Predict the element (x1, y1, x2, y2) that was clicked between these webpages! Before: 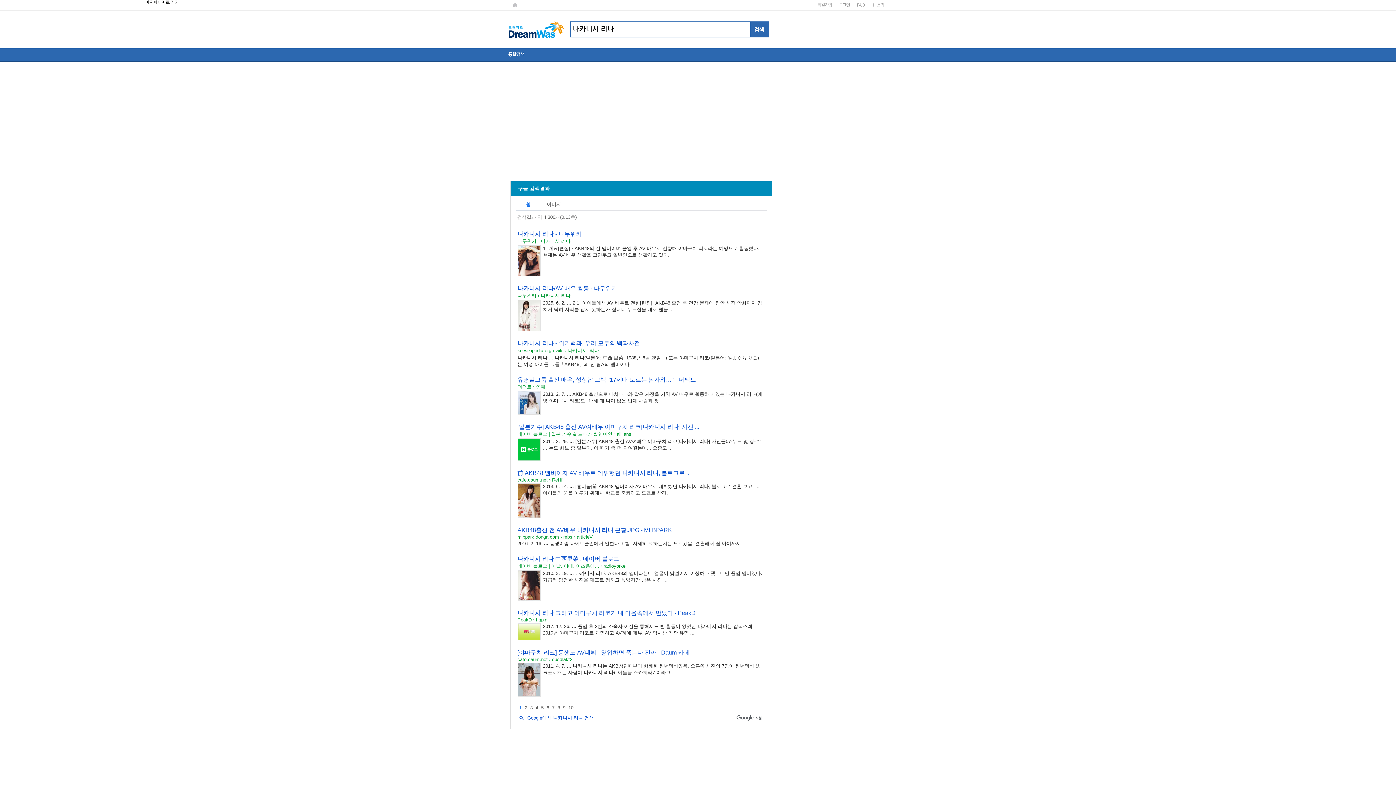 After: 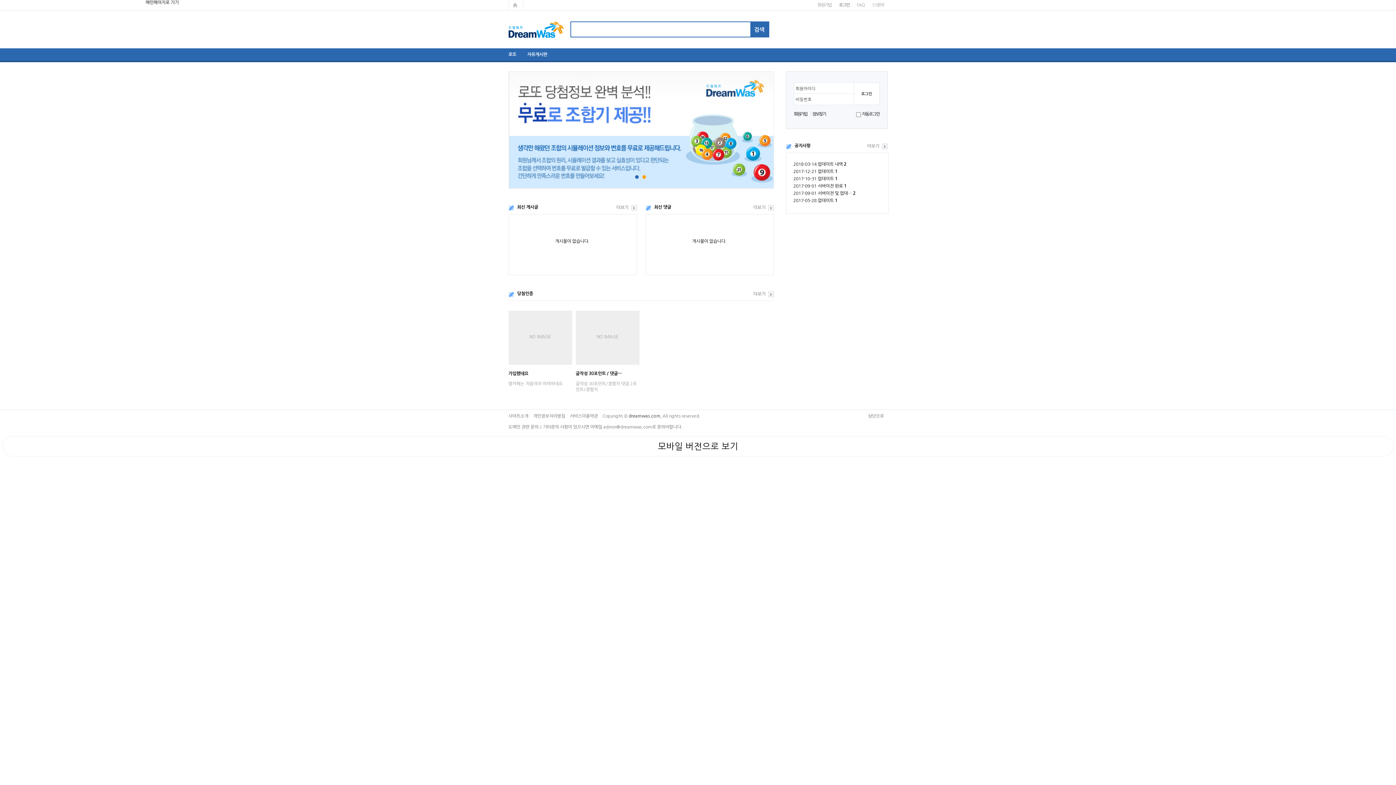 Action: label: 메인페이지로 가기 bbox: (508, 0, 522, 10)